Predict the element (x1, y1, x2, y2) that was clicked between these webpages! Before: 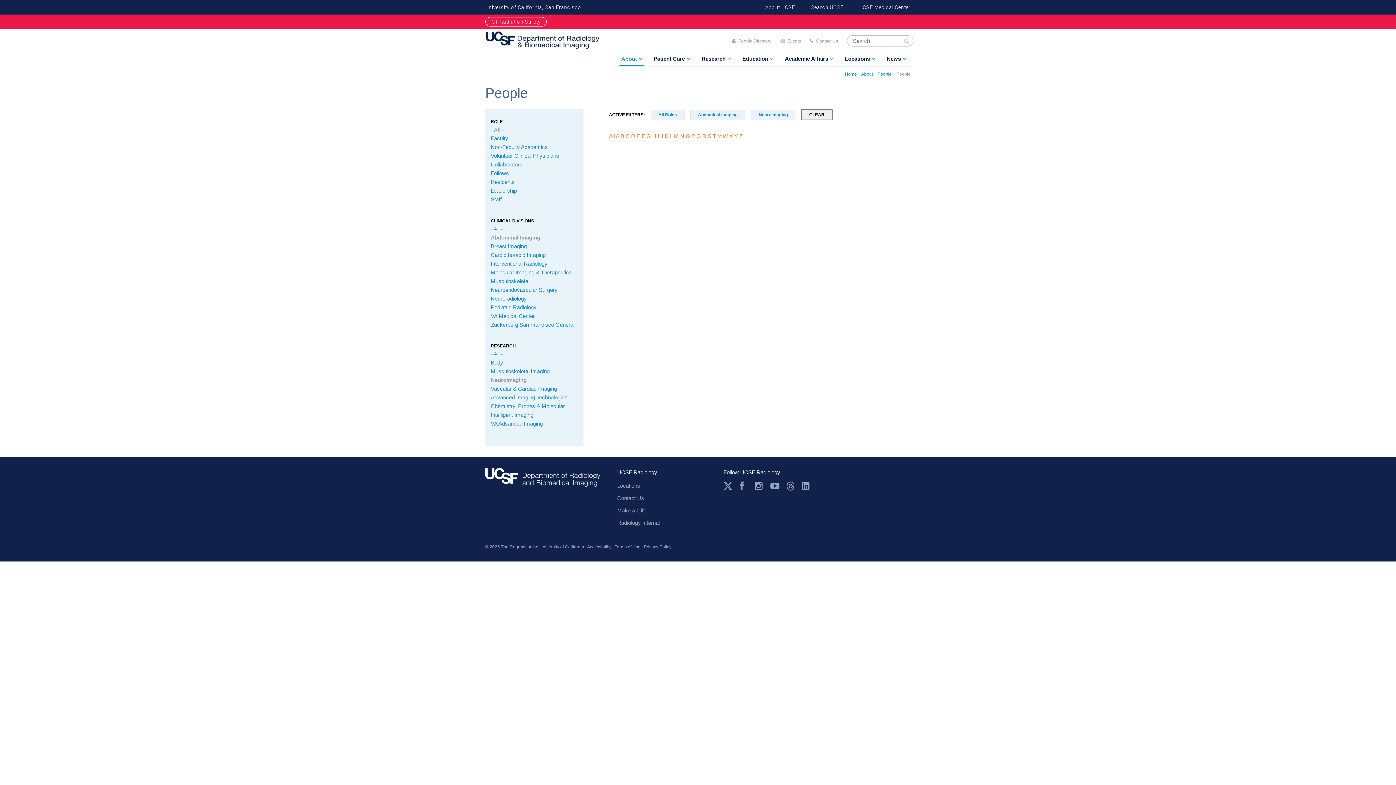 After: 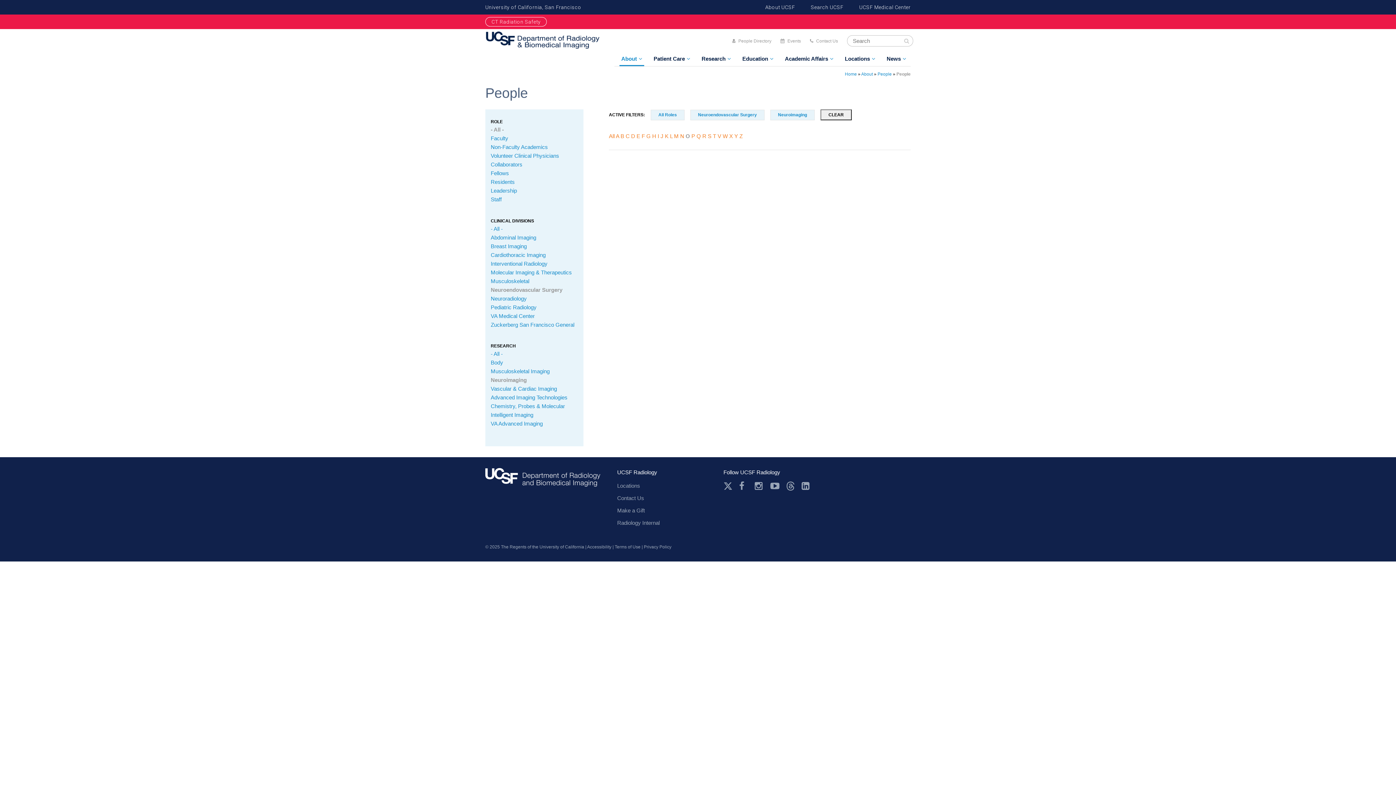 Action: label: Neuroendovascular Surgery bbox: (490, 286, 557, 292)